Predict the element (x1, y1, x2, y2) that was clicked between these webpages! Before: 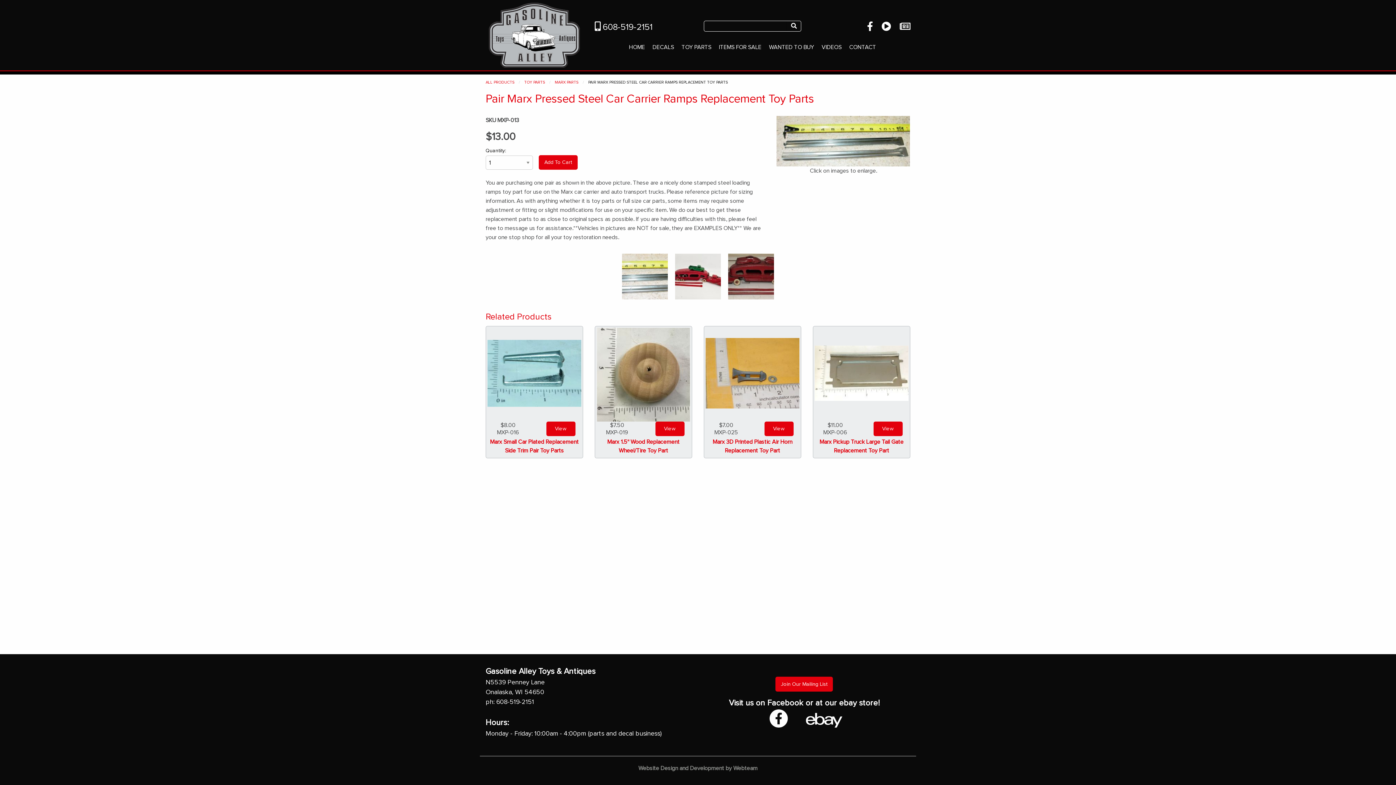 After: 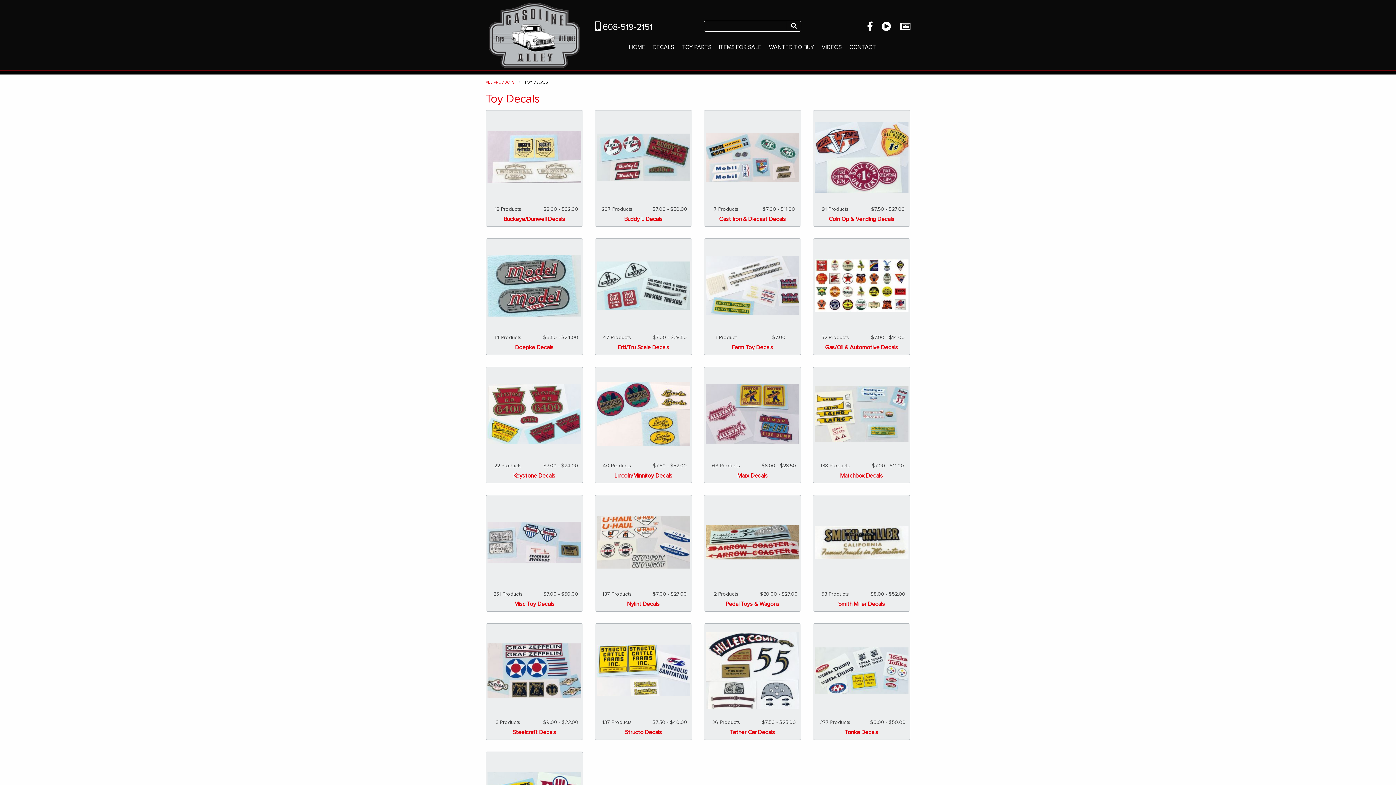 Action: bbox: (648, 41, 677, 52) label: DECALS